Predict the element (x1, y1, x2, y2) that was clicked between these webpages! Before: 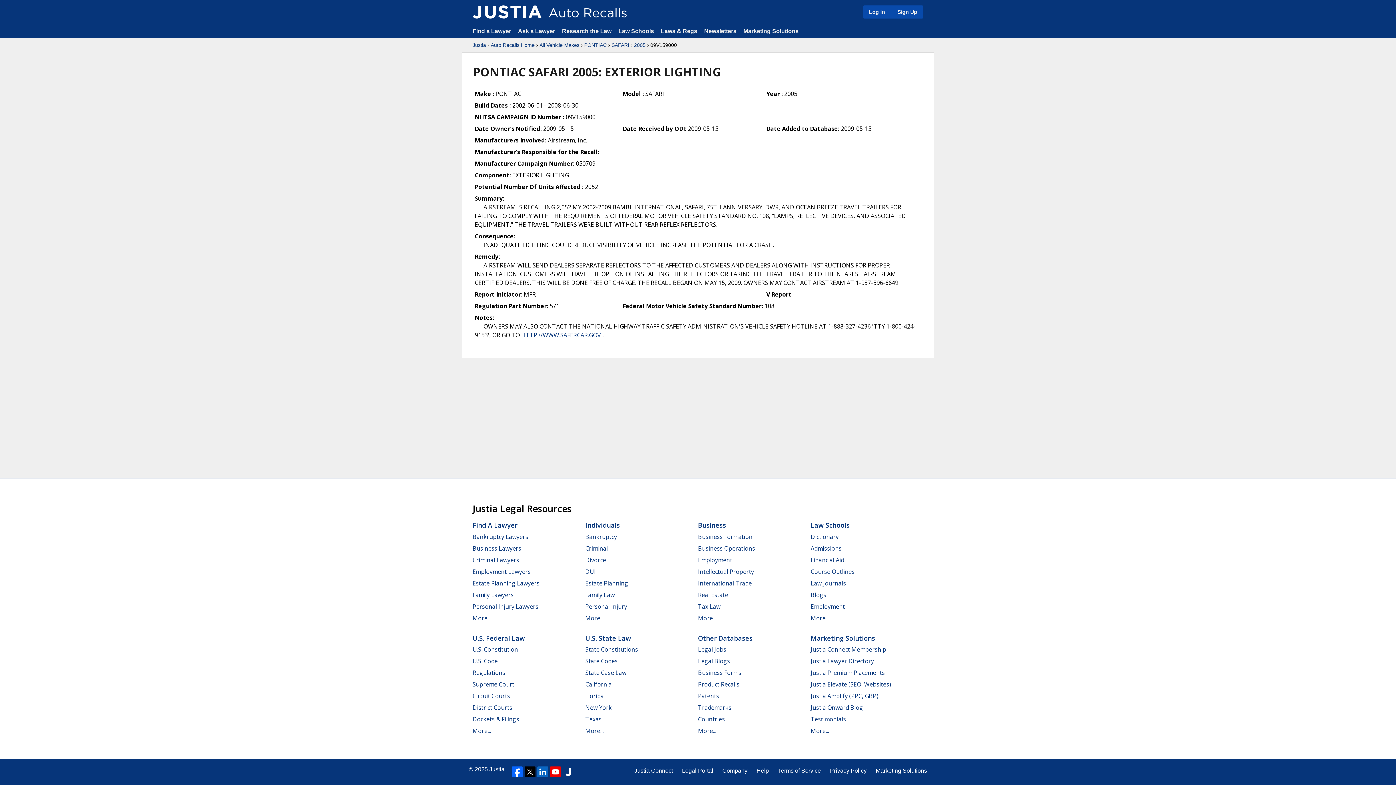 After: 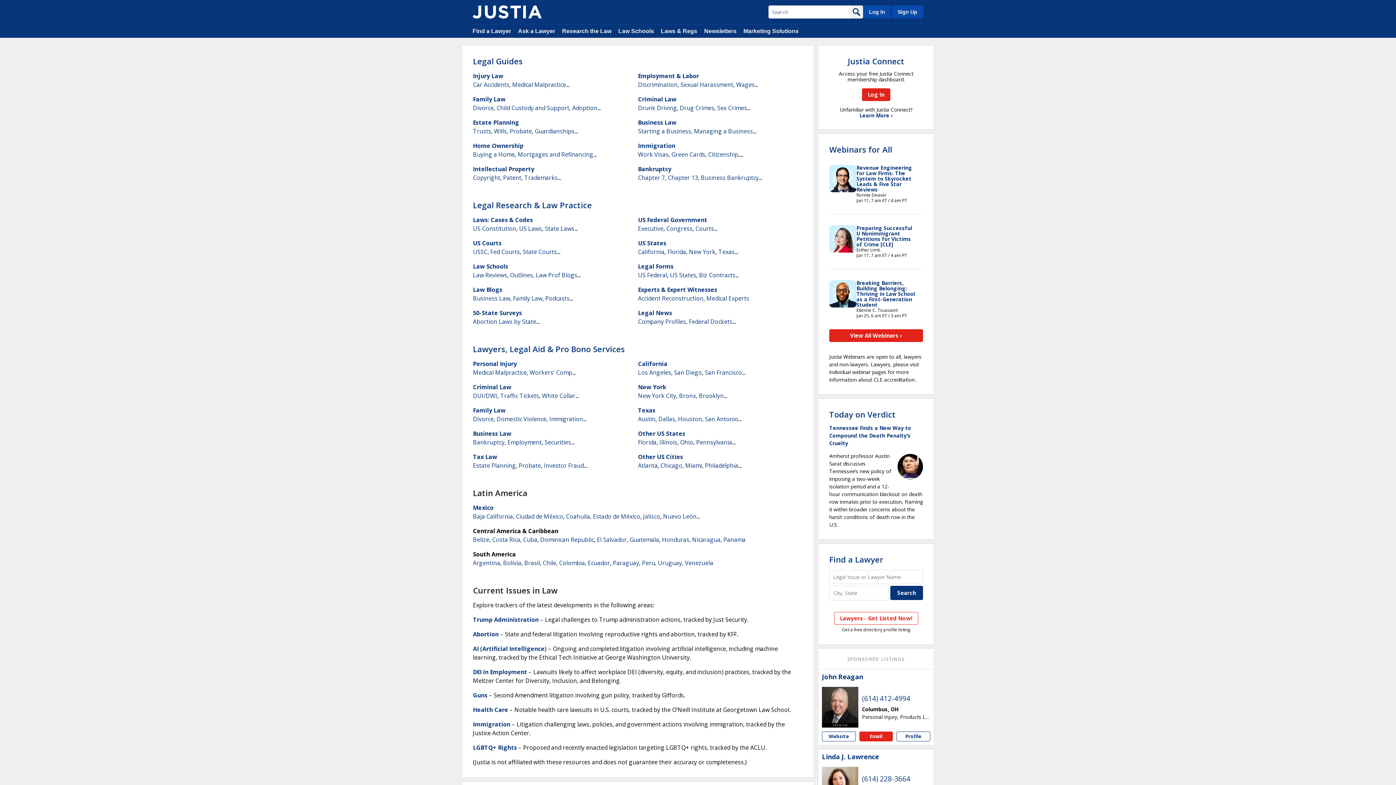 Action: bbox: (698, 727, 716, 735) label: More...